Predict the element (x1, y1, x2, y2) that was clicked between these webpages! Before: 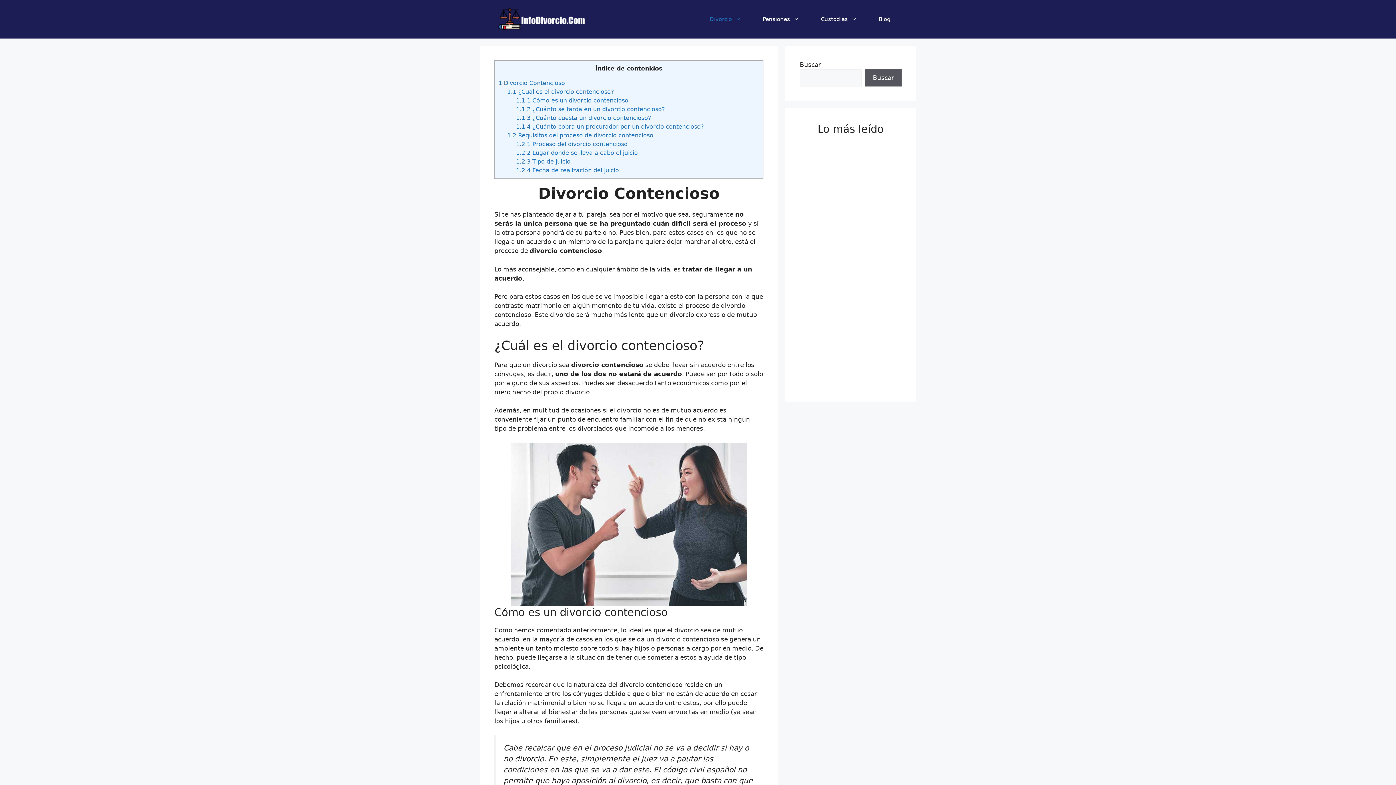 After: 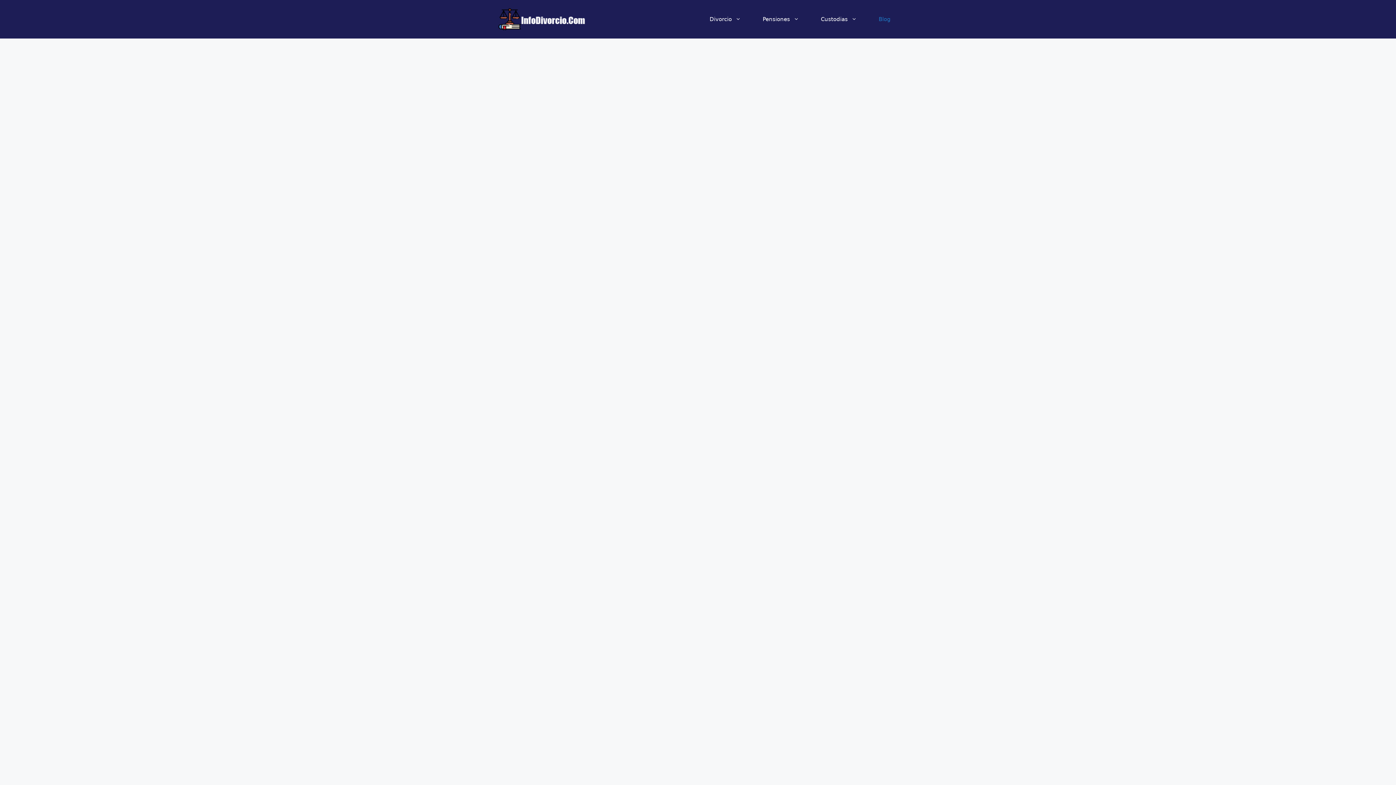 Action: label: Blog bbox: (868, 8, 901, 30)